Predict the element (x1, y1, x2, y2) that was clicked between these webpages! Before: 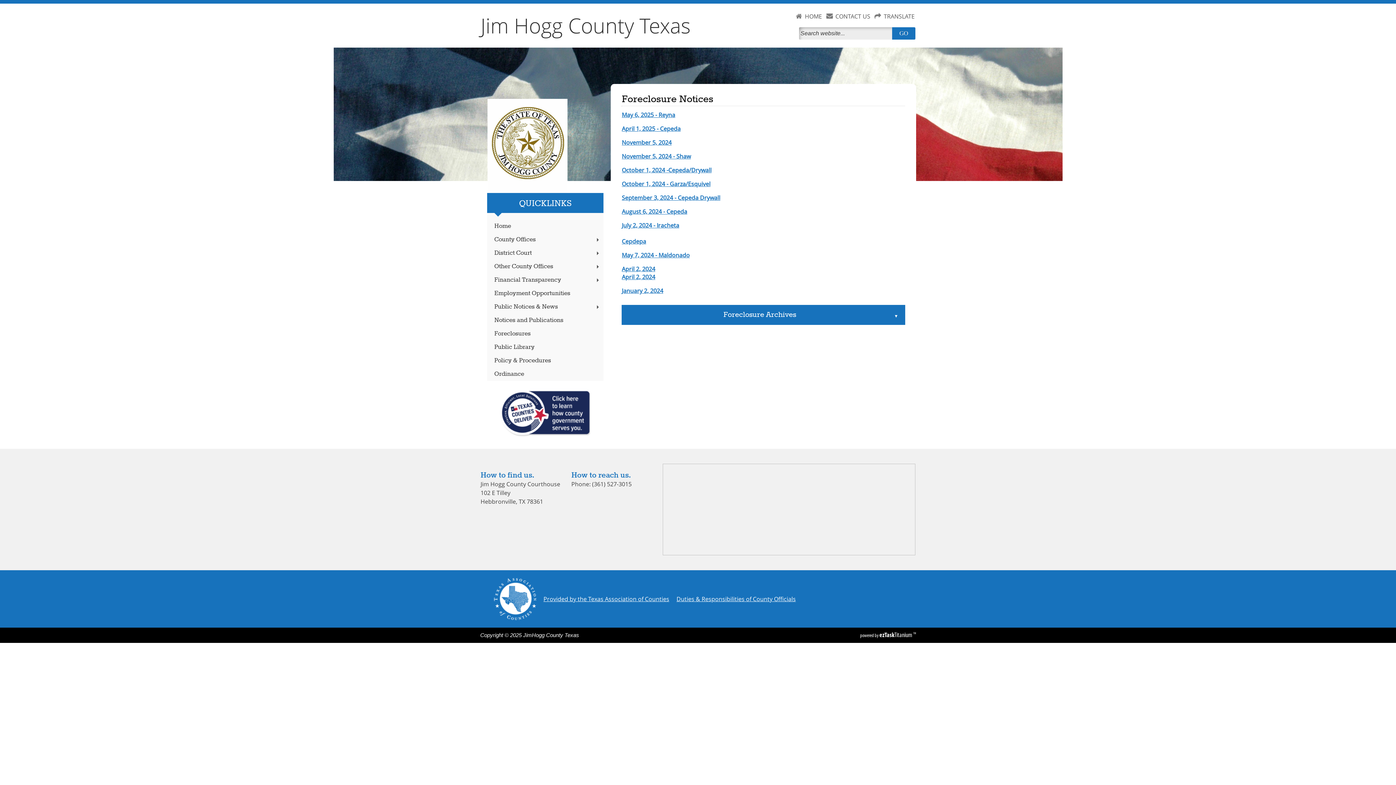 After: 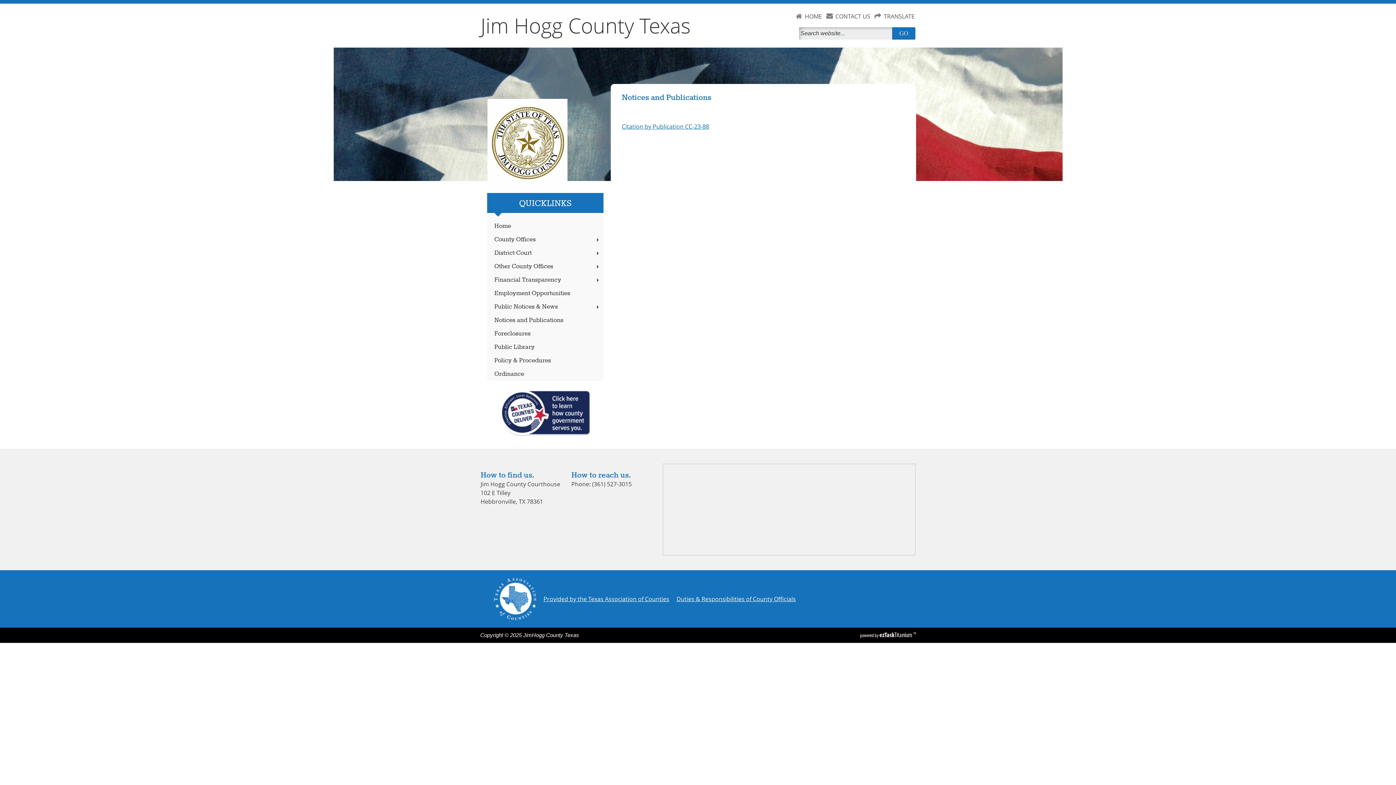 Action: bbox: (487, 313, 603, 327) label: Notices and Publications